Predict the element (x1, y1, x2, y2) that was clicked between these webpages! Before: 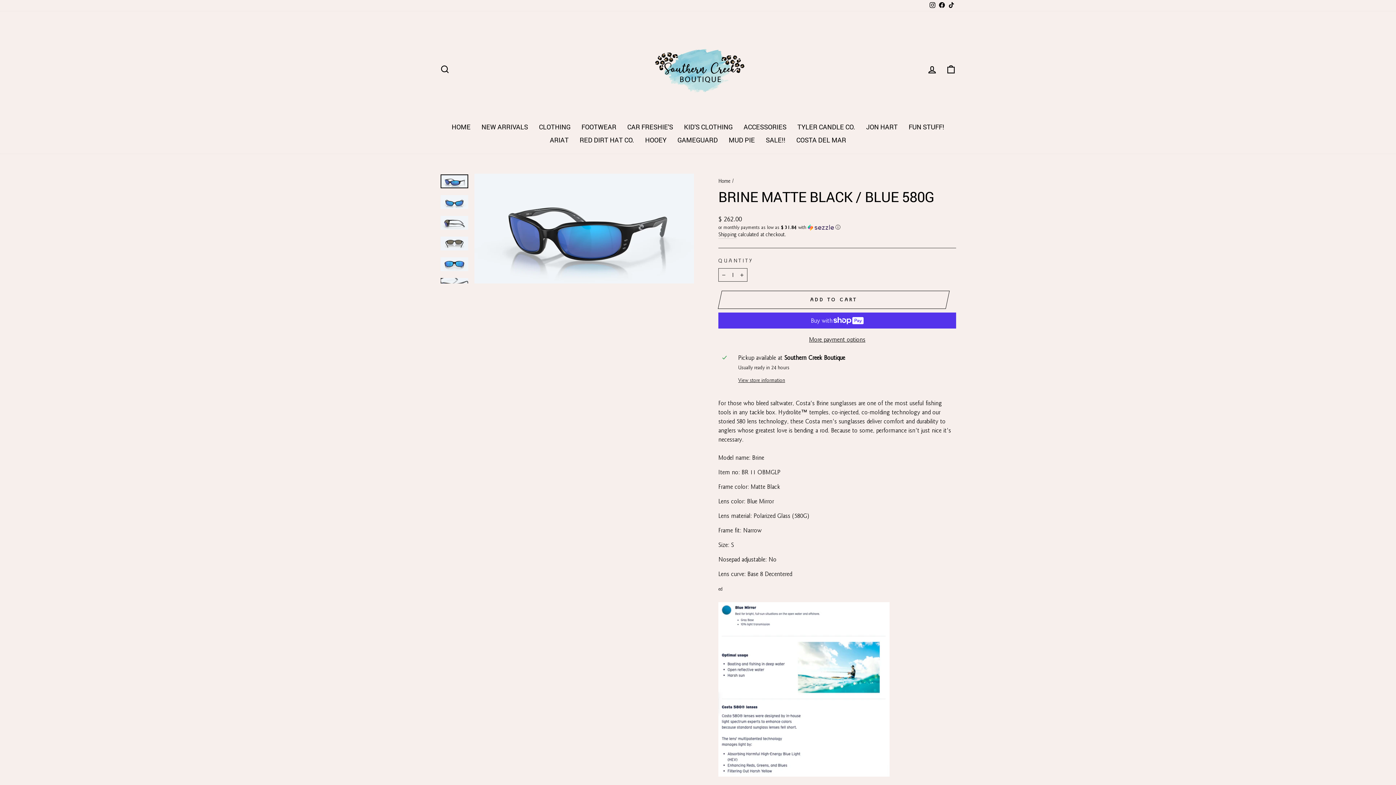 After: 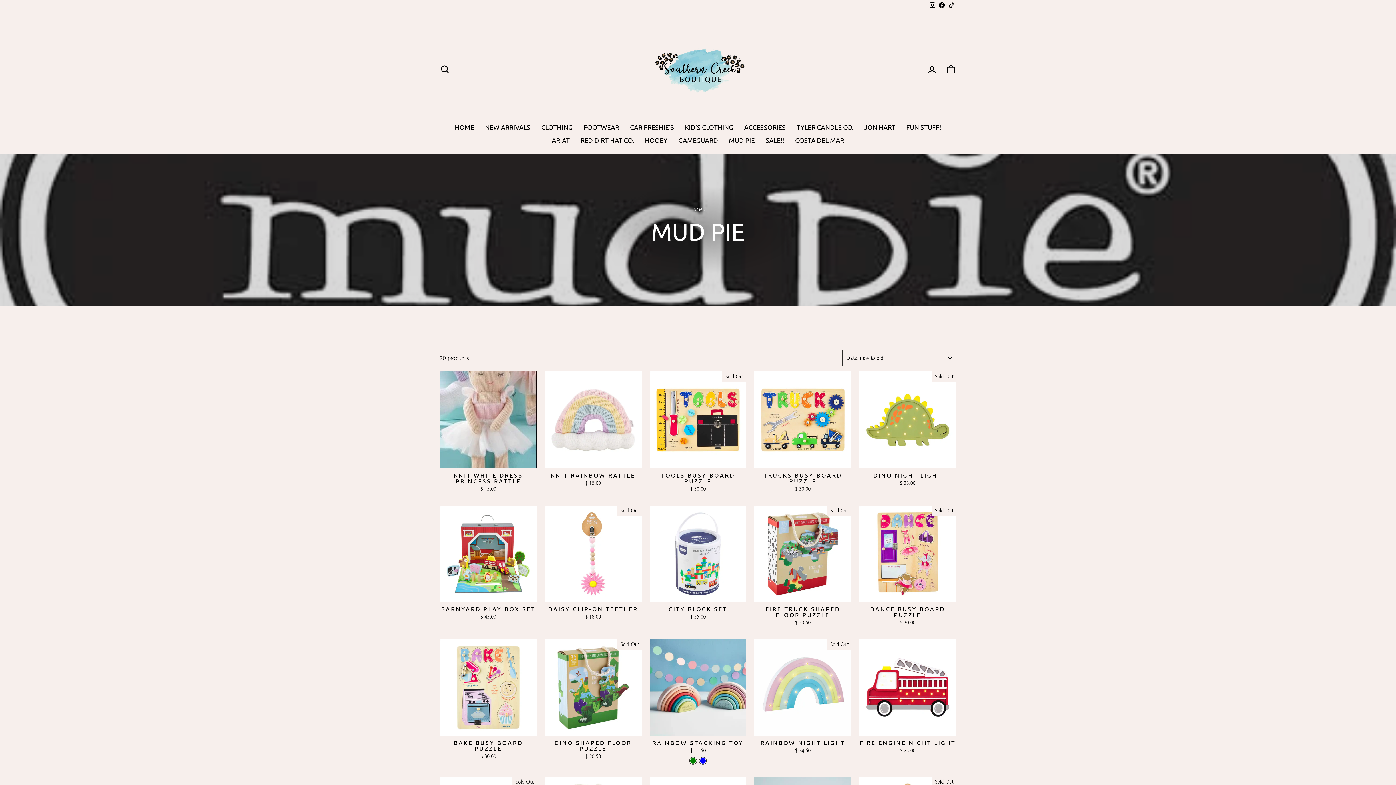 Action: label: MUD PIE bbox: (723, 133, 760, 146)